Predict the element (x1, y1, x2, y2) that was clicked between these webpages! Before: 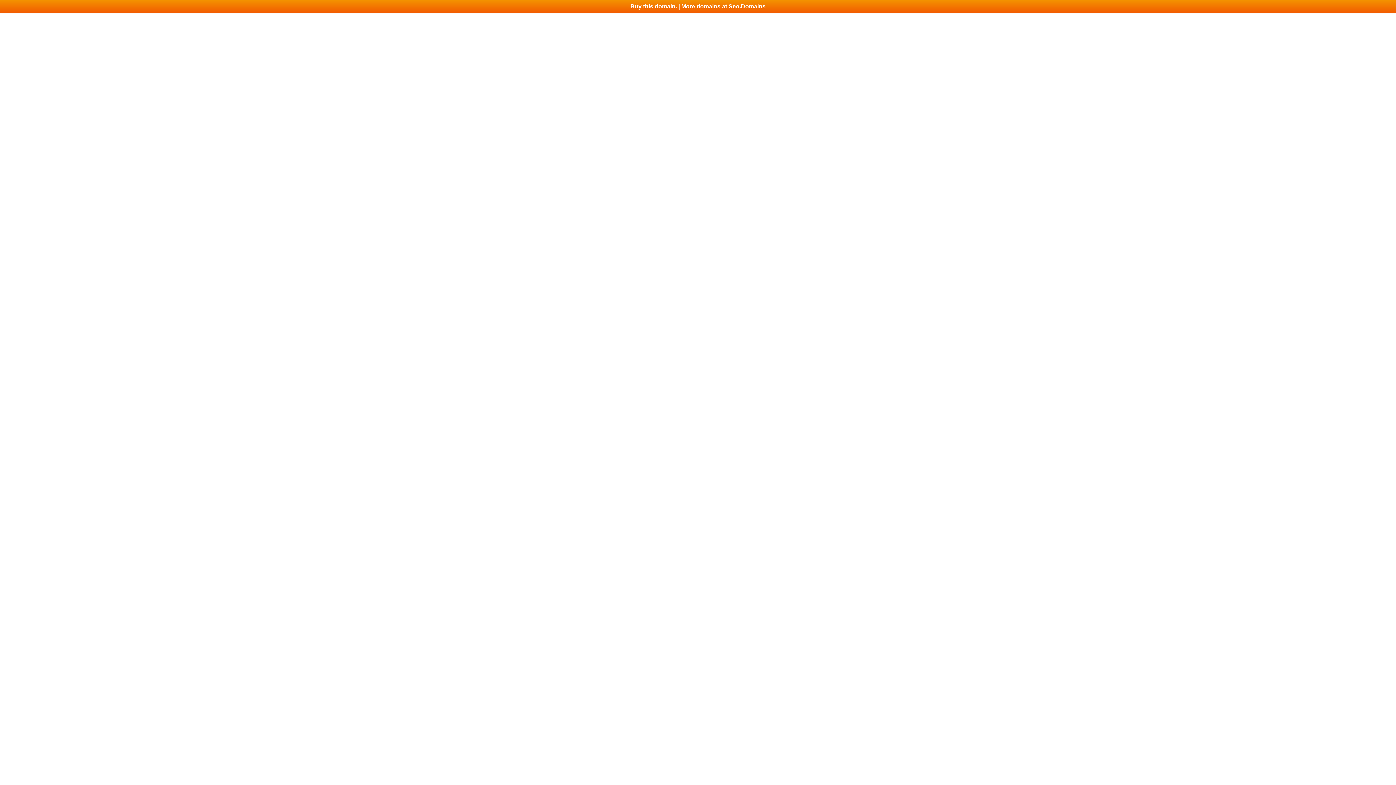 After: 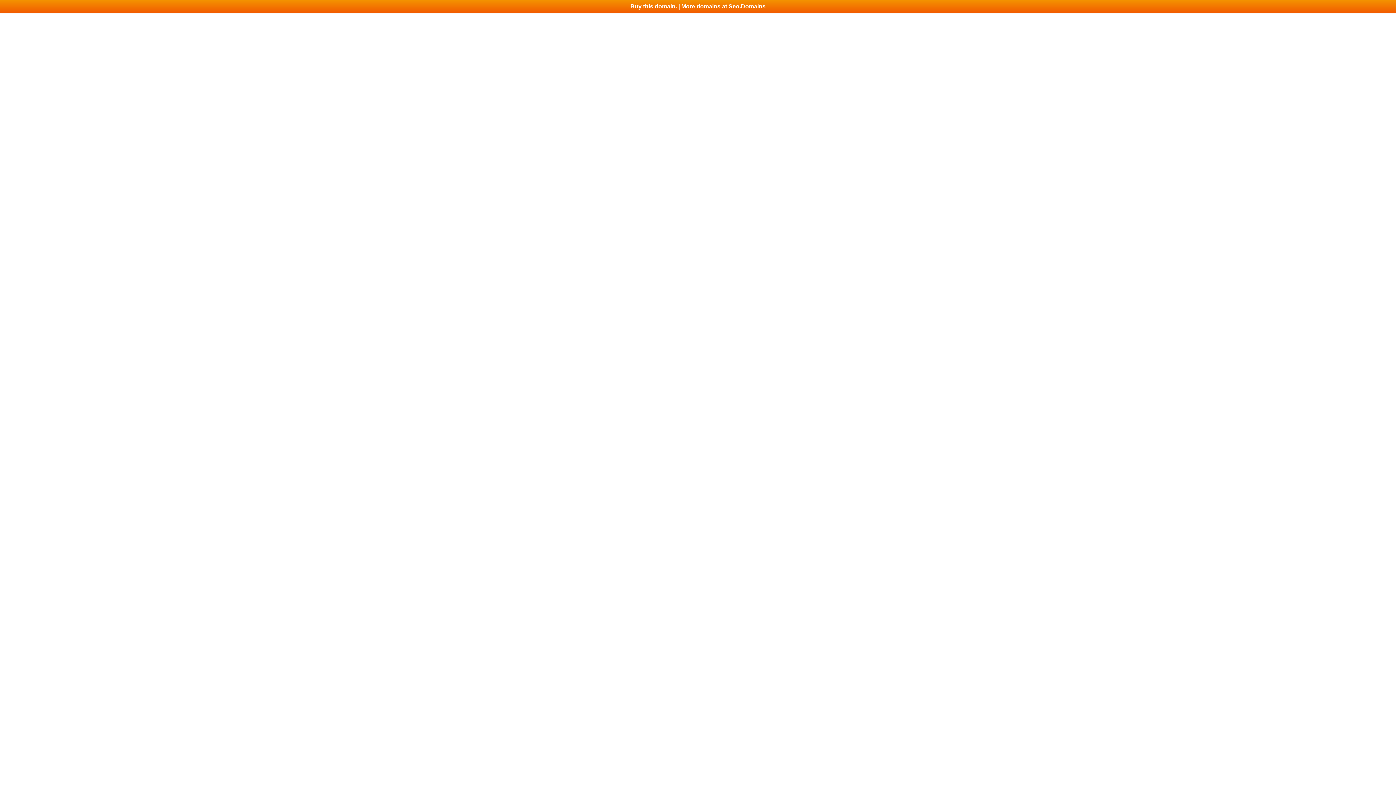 Action: label: Buy this domain. | More domains at Seo.Domains bbox: (0, 0, 1396, 13)